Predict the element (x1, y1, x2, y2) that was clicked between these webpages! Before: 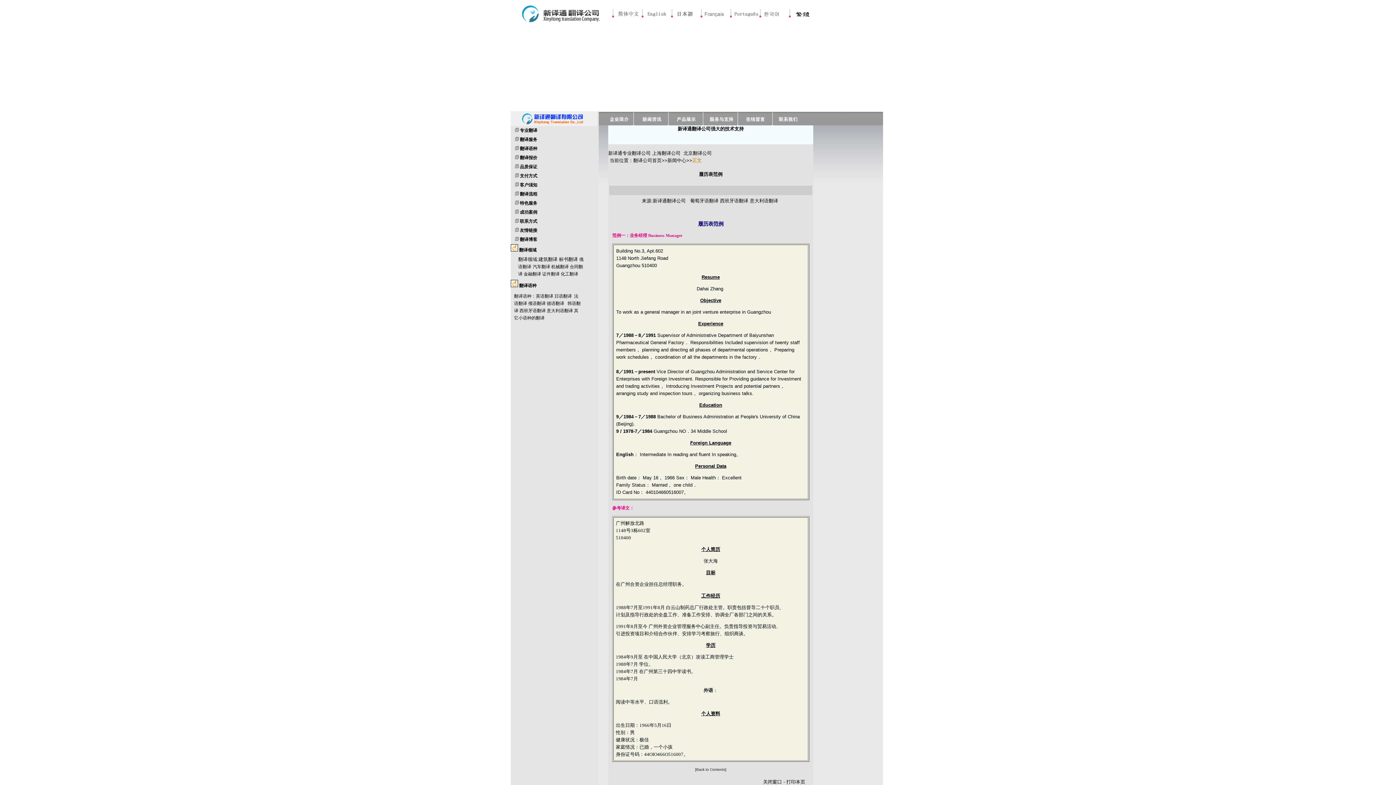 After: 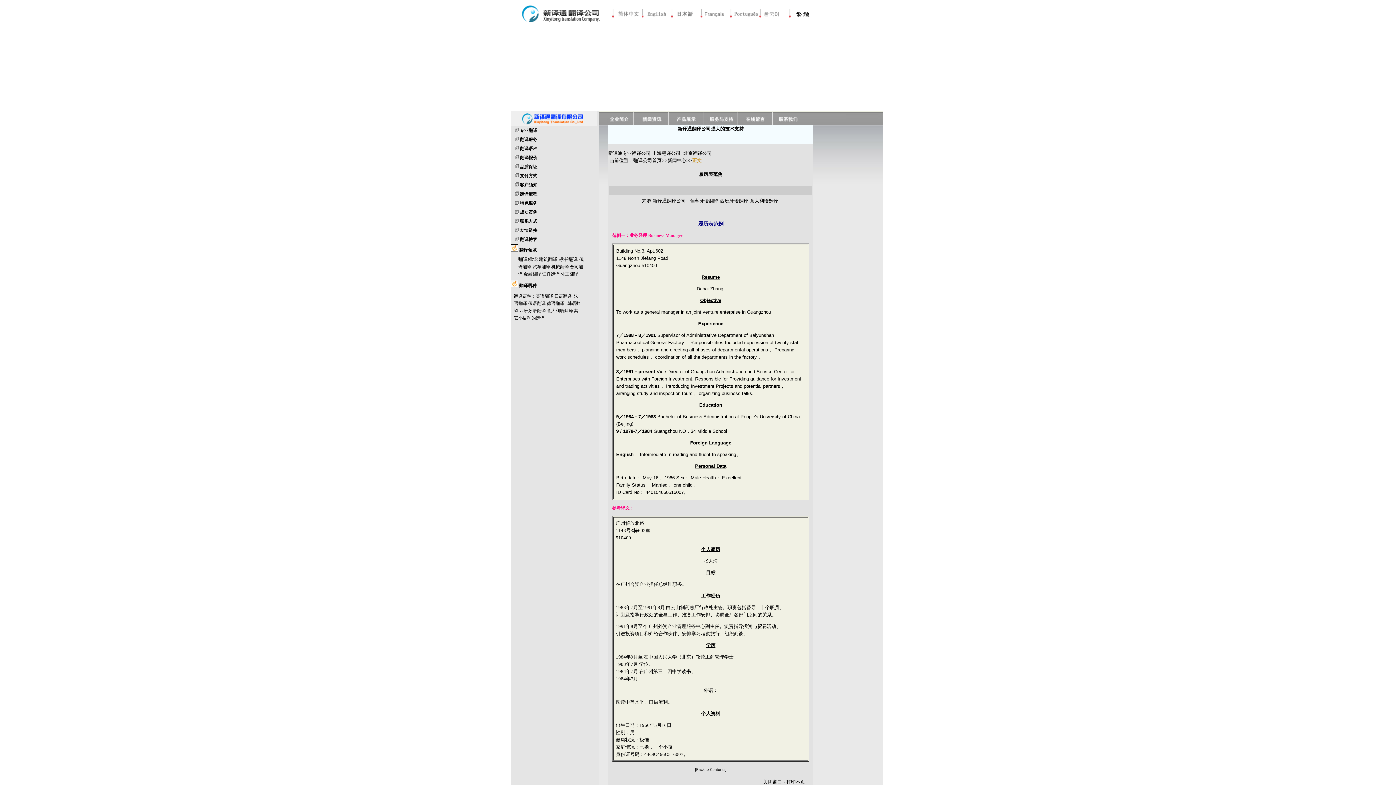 Action: label: 打印本页 bbox: (786, 779, 805, 785)